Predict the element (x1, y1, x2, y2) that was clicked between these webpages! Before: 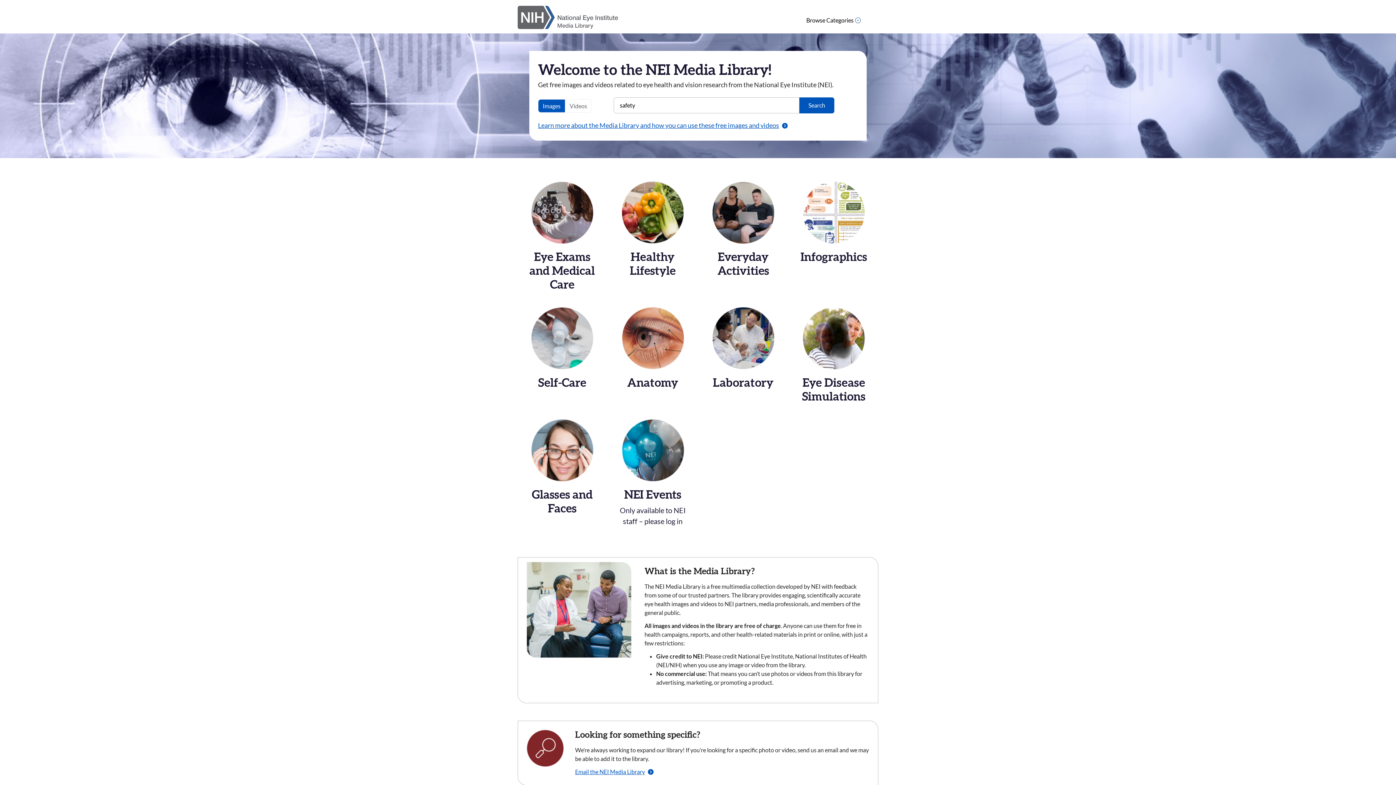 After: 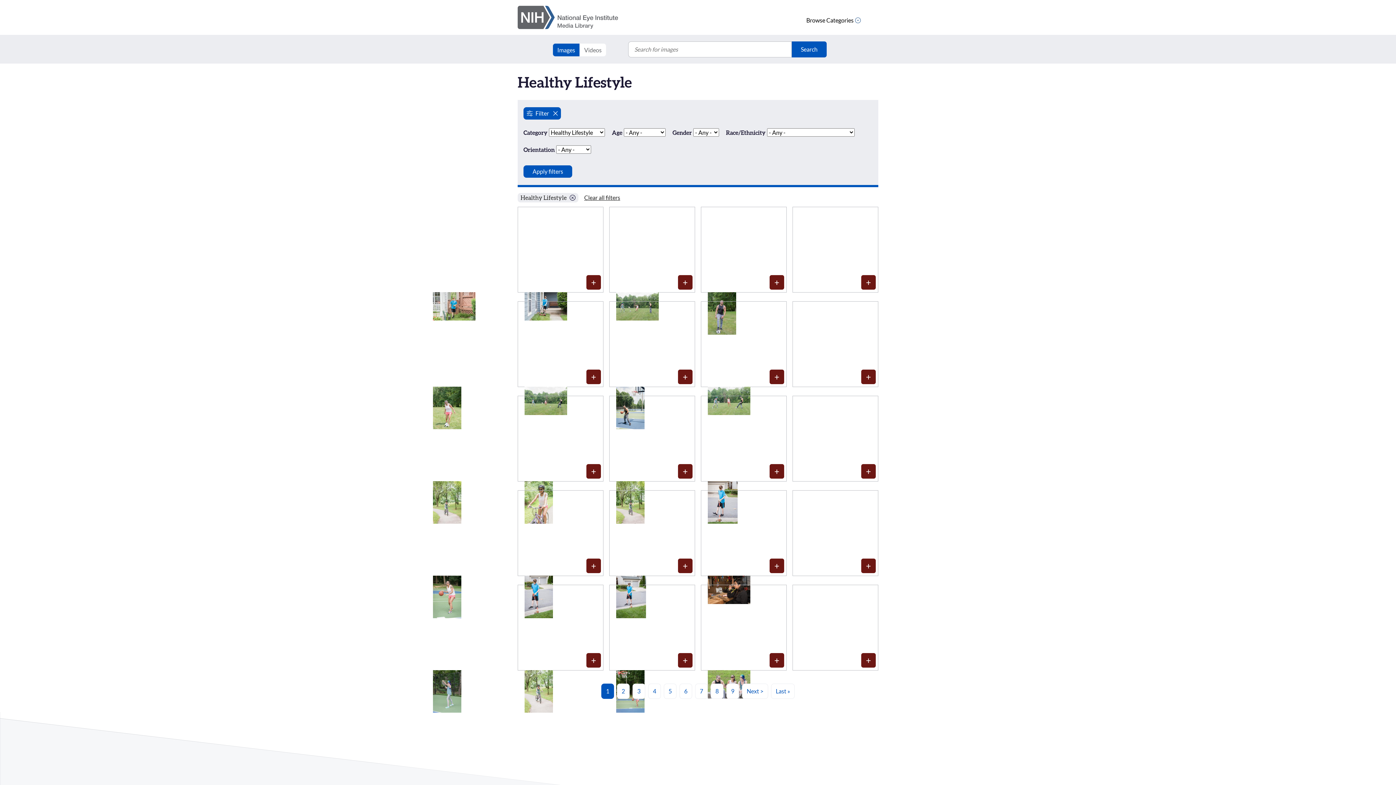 Action: label: Healthy Lifestyle bbox: (608, 181, 697, 305)